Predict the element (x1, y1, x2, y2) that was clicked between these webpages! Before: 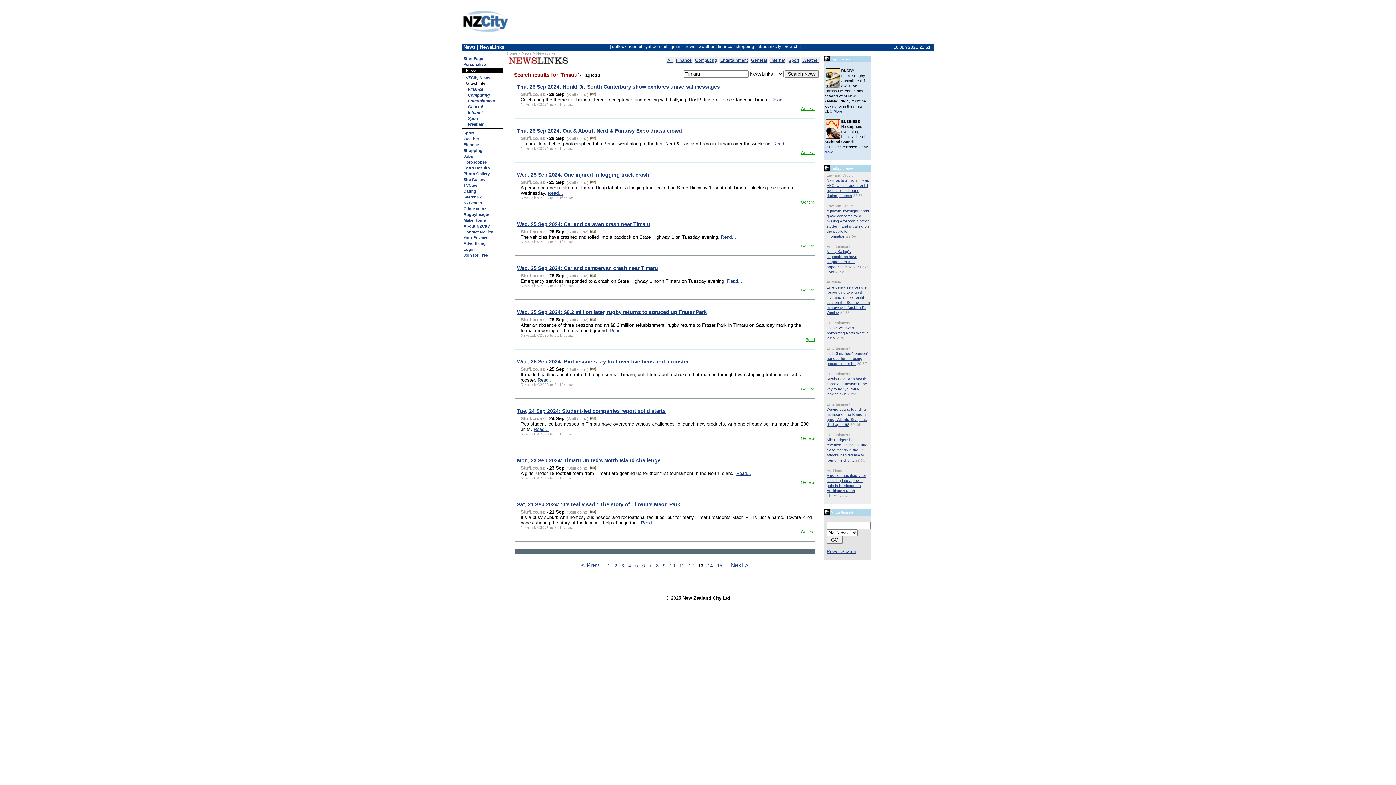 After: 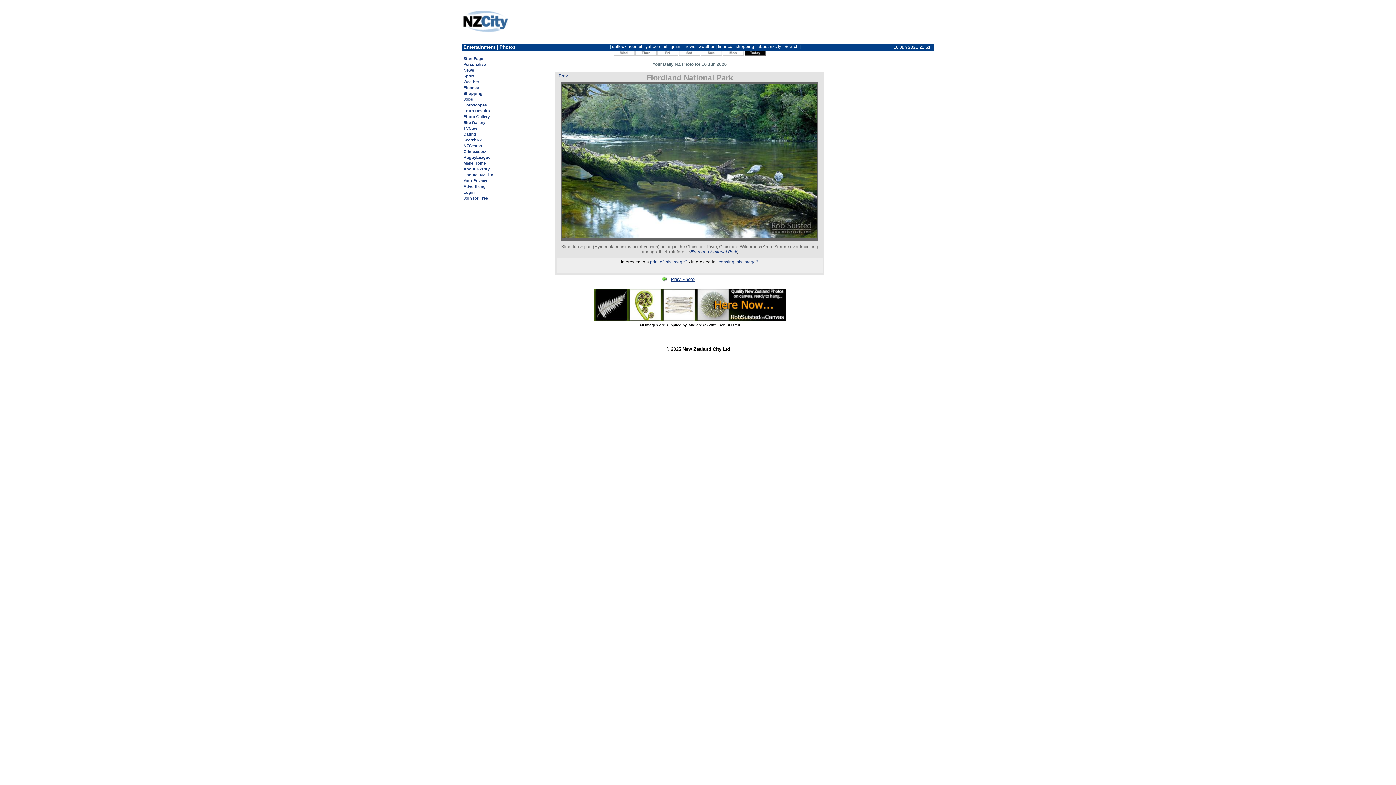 Action: bbox: (463, 171, 489, 176) label: Photo Gallery